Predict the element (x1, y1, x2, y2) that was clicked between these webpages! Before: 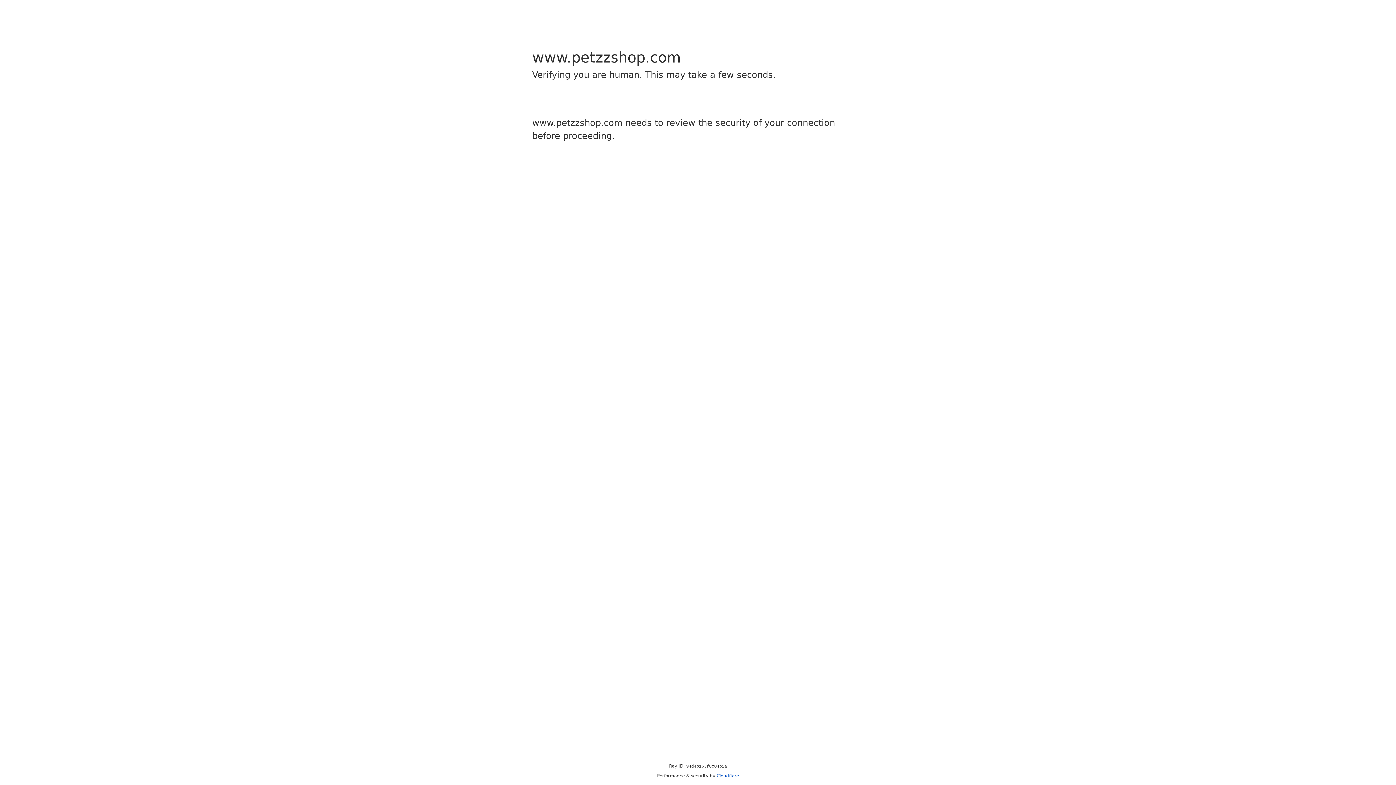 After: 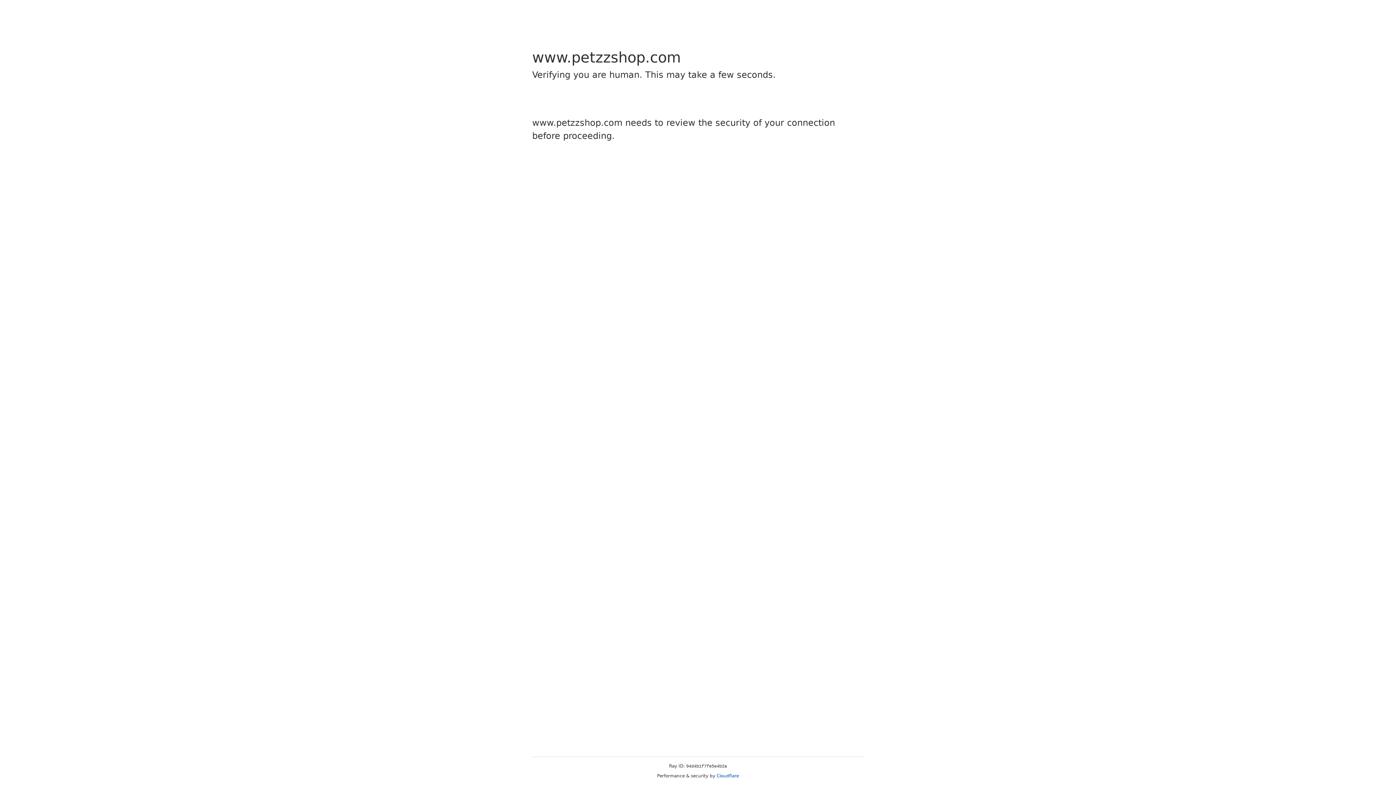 Action: bbox: (716, 773, 739, 778) label: Cloudflare